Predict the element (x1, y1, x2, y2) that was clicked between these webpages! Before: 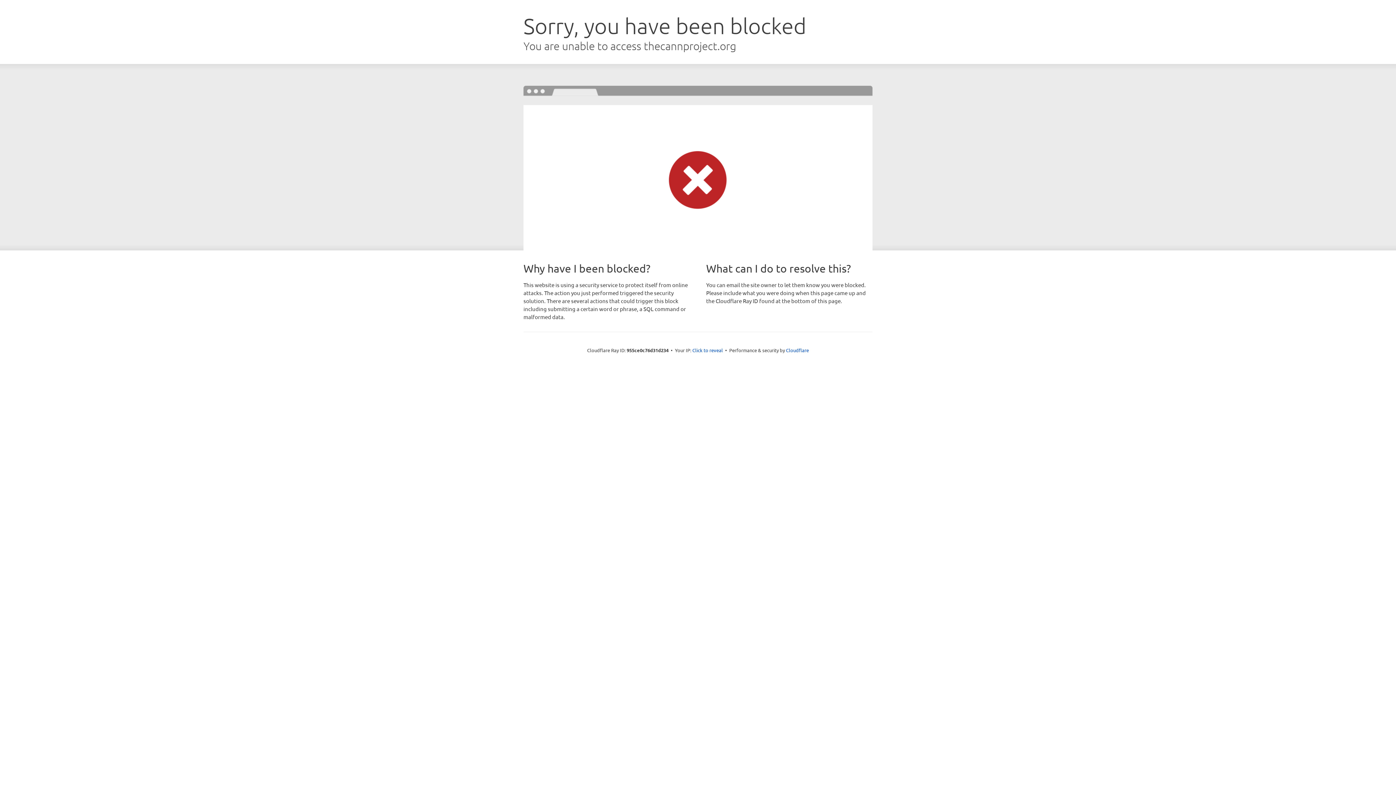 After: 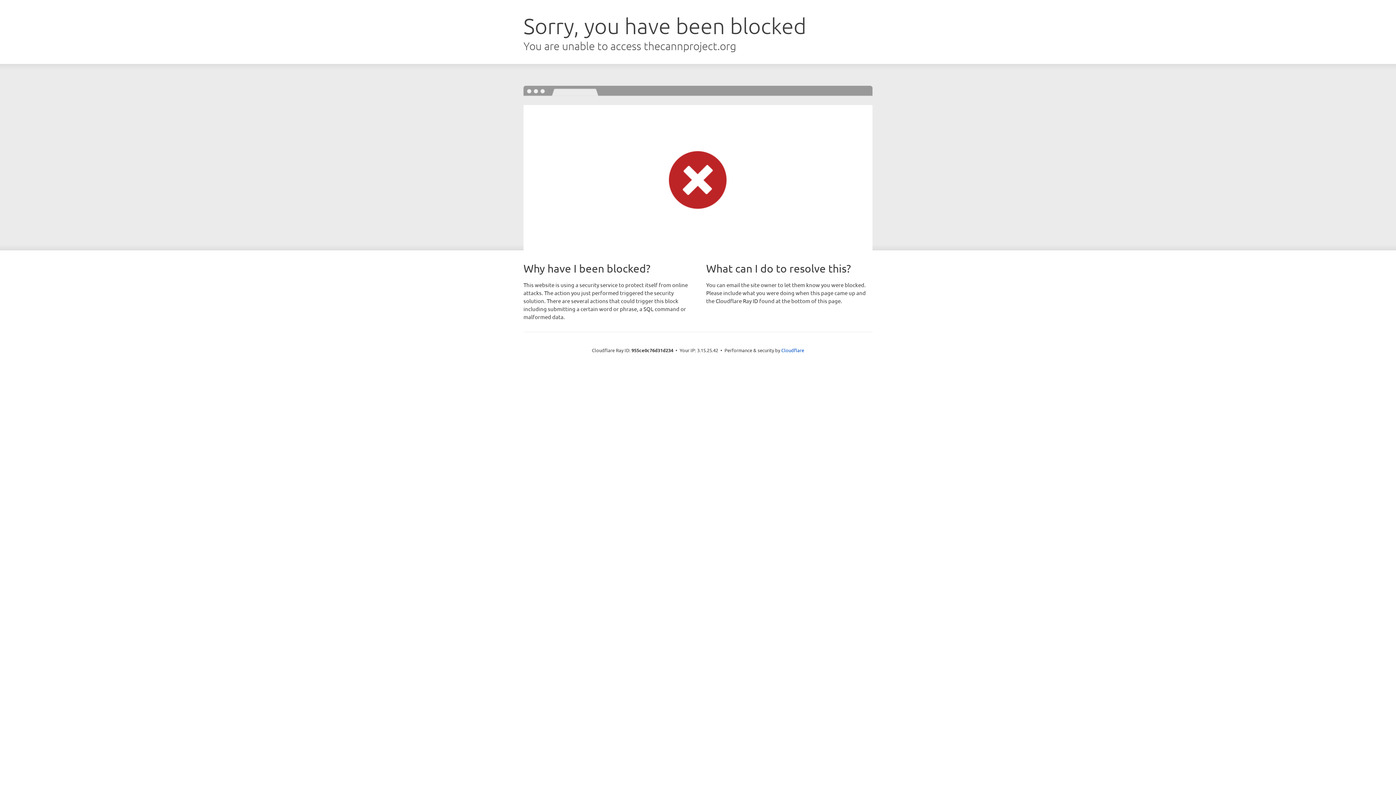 Action: bbox: (692, 346, 723, 353) label: Click to reveal